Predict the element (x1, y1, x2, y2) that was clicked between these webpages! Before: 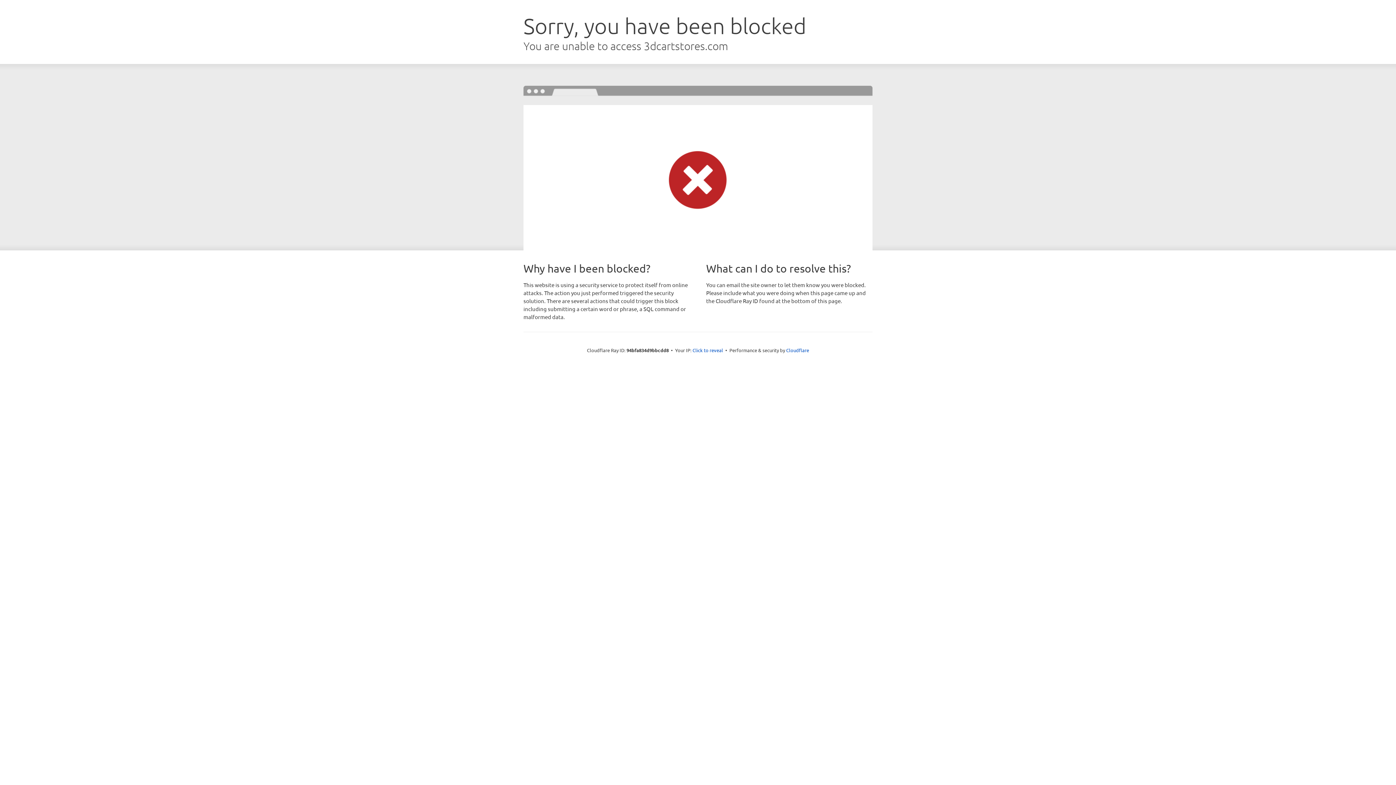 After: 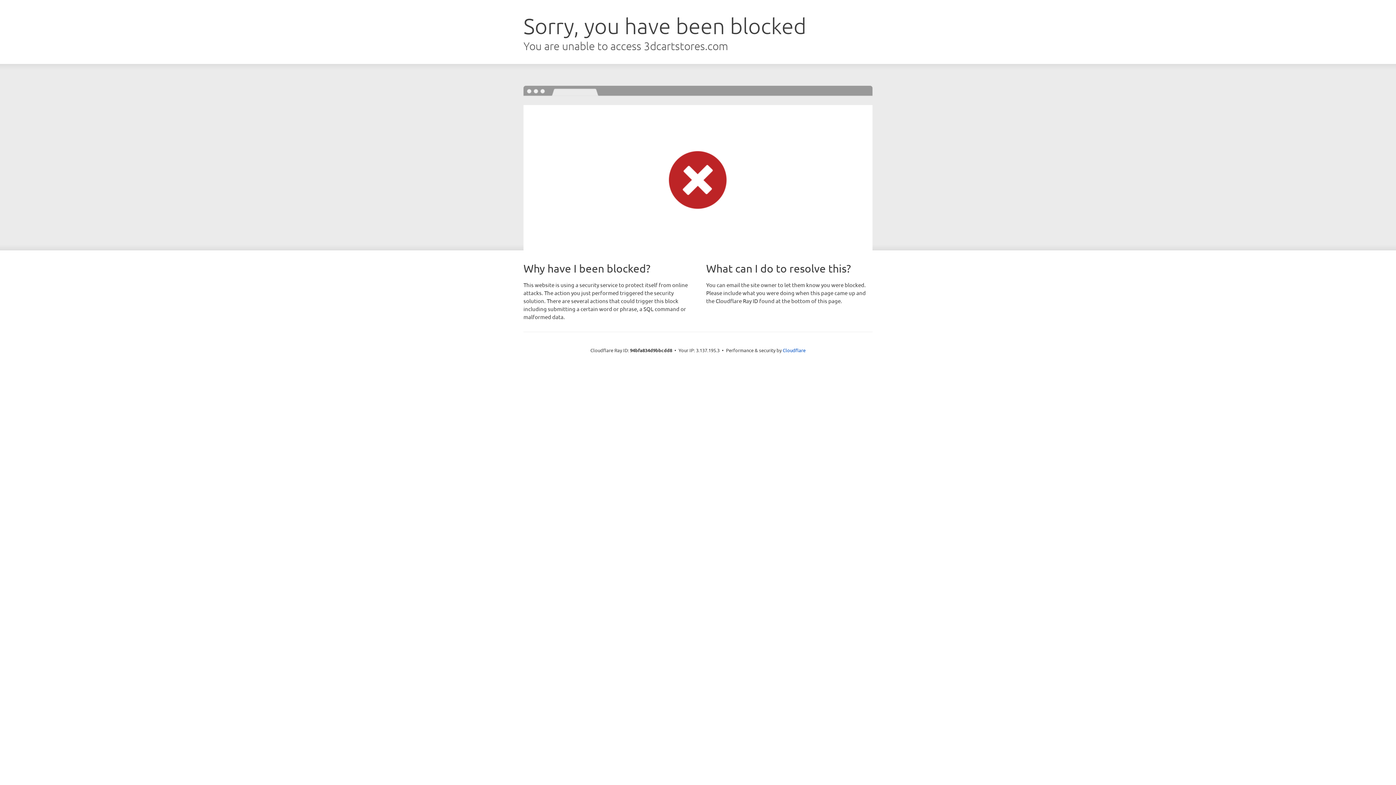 Action: label: Click to reveal bbox: (692, 346, 723, 353)